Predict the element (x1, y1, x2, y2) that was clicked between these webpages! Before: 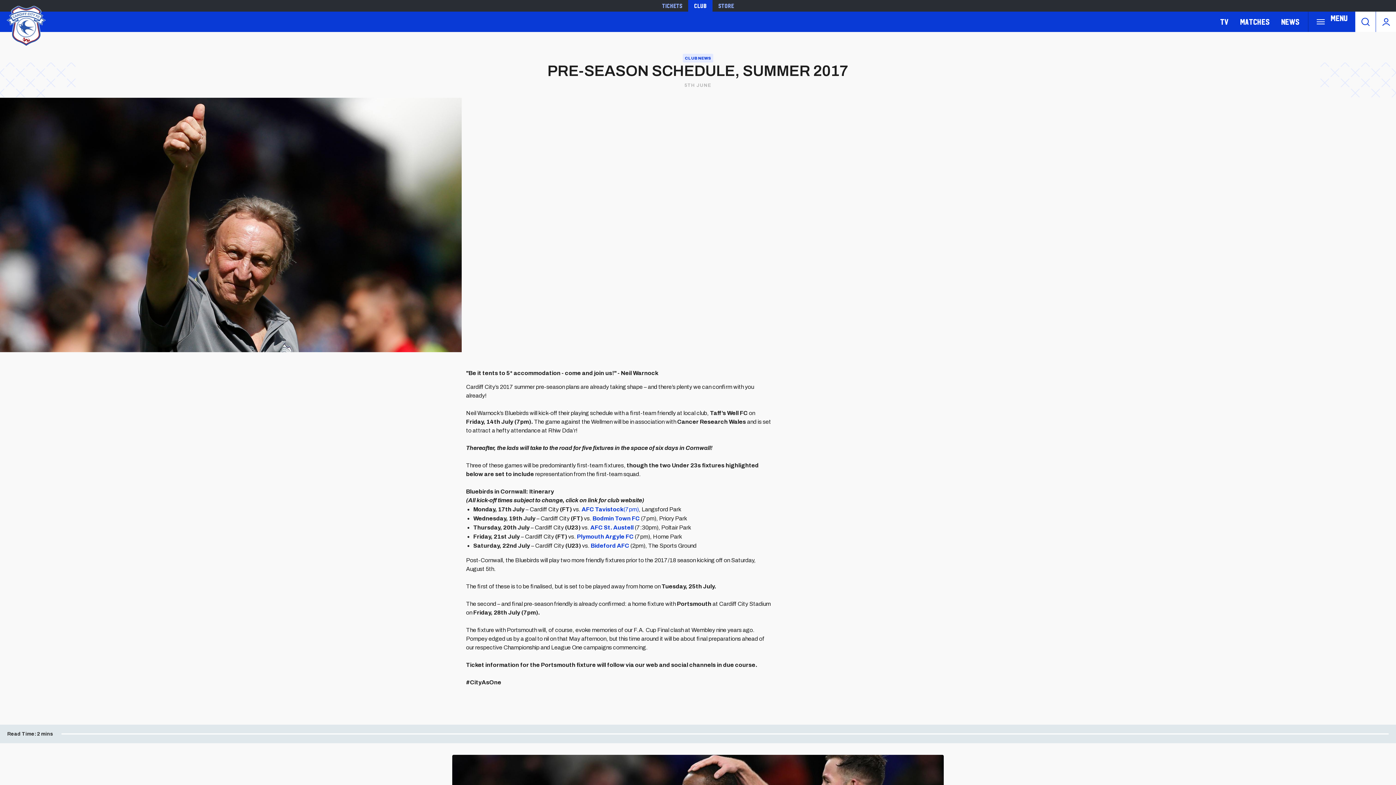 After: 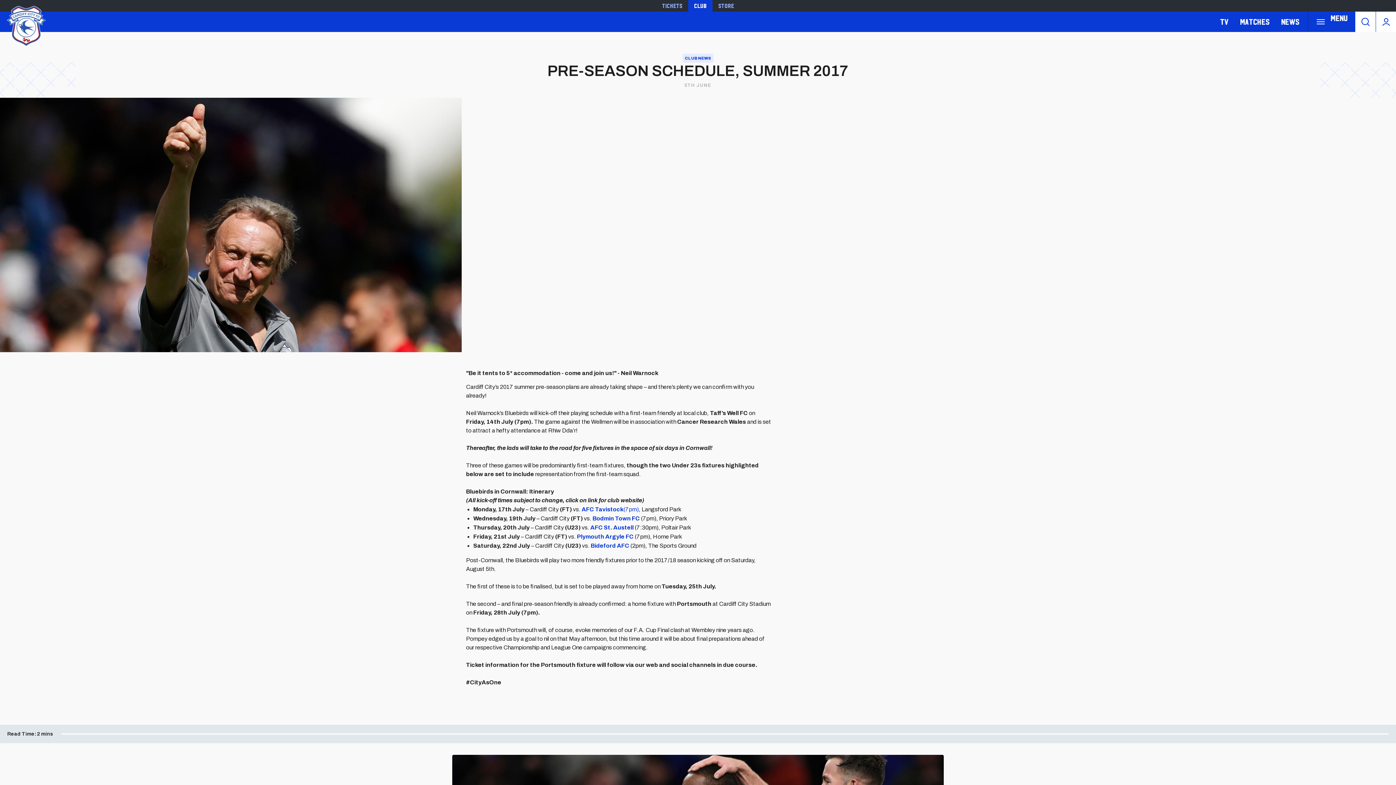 Action: bbox: (627, 515, 640, 521) label: n FC